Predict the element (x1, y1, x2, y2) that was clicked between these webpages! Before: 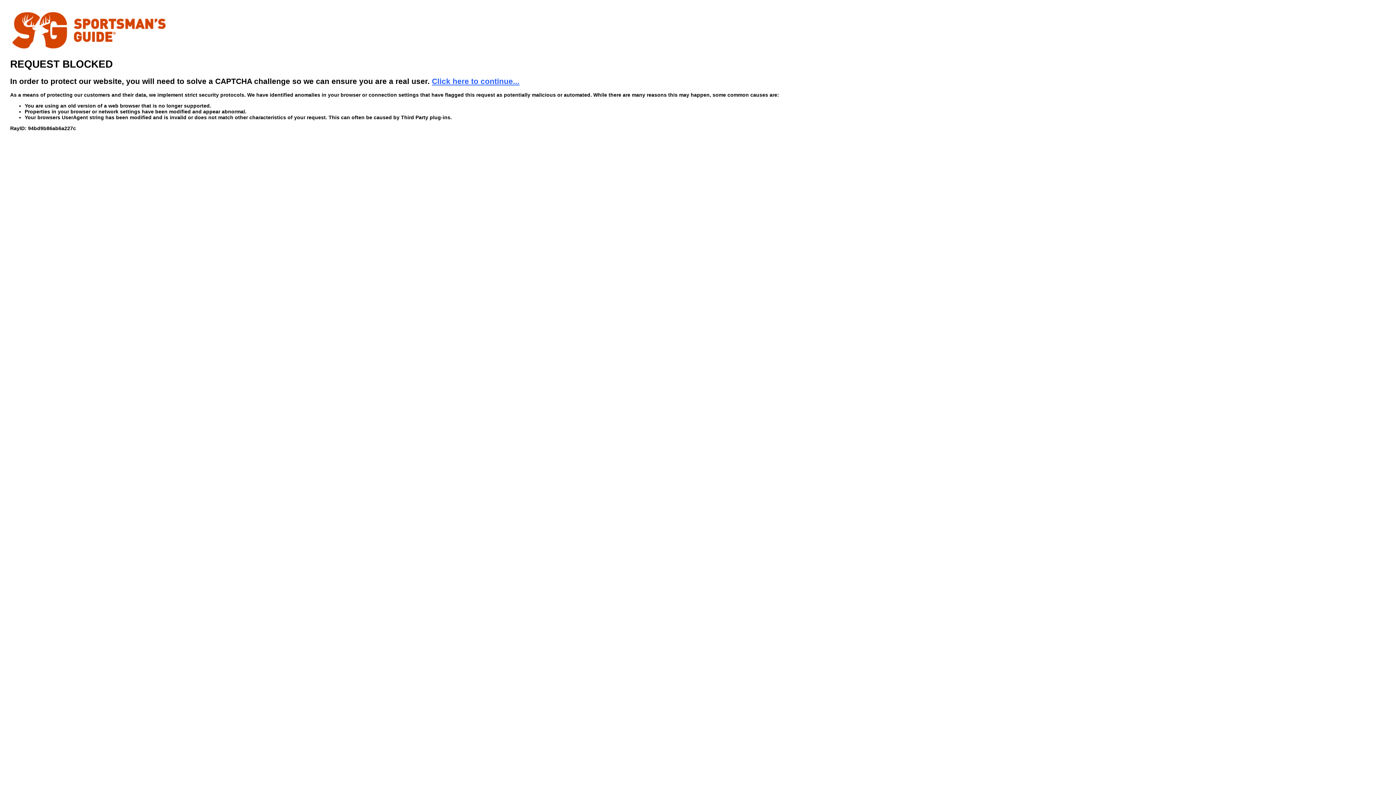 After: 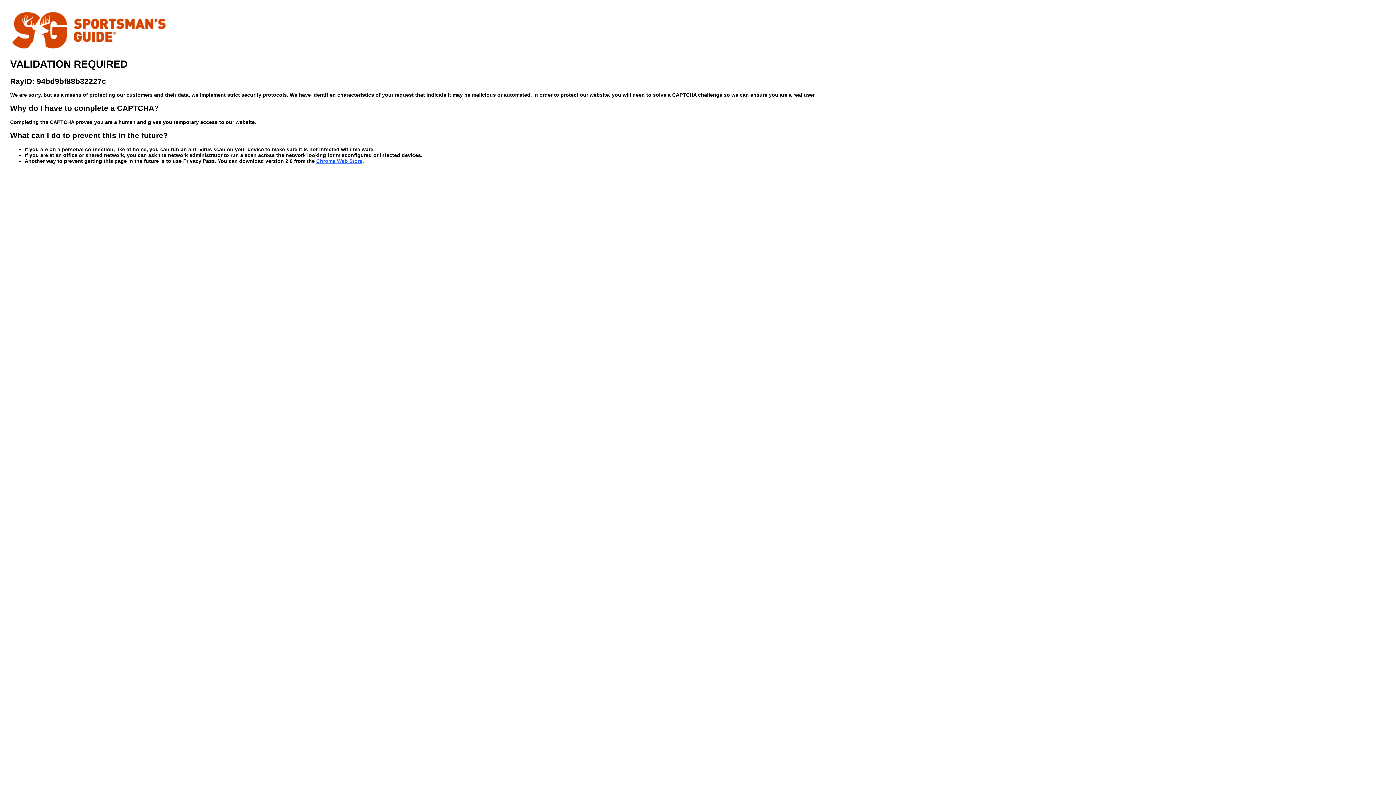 Action: label: Click here to continue... bbox: (432, 76, 519, 85)